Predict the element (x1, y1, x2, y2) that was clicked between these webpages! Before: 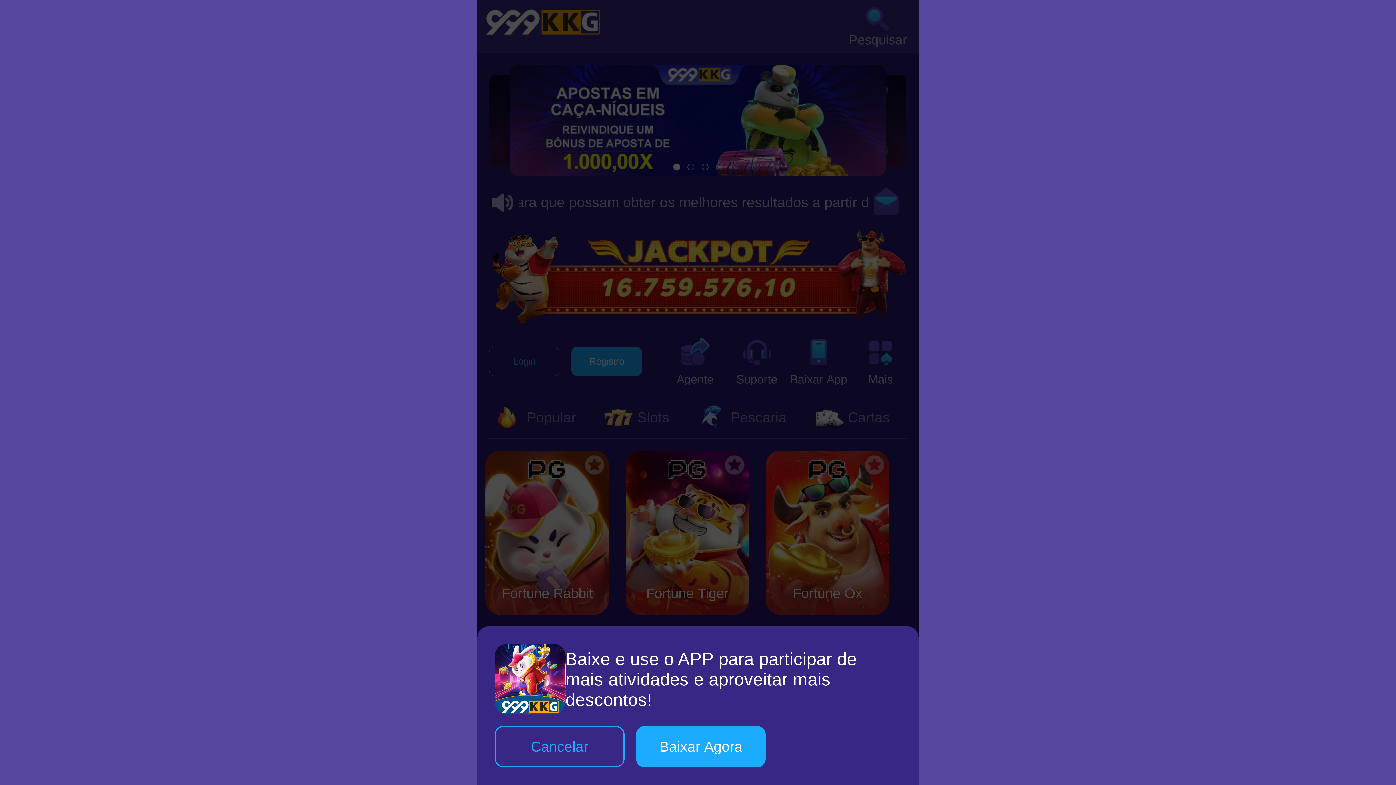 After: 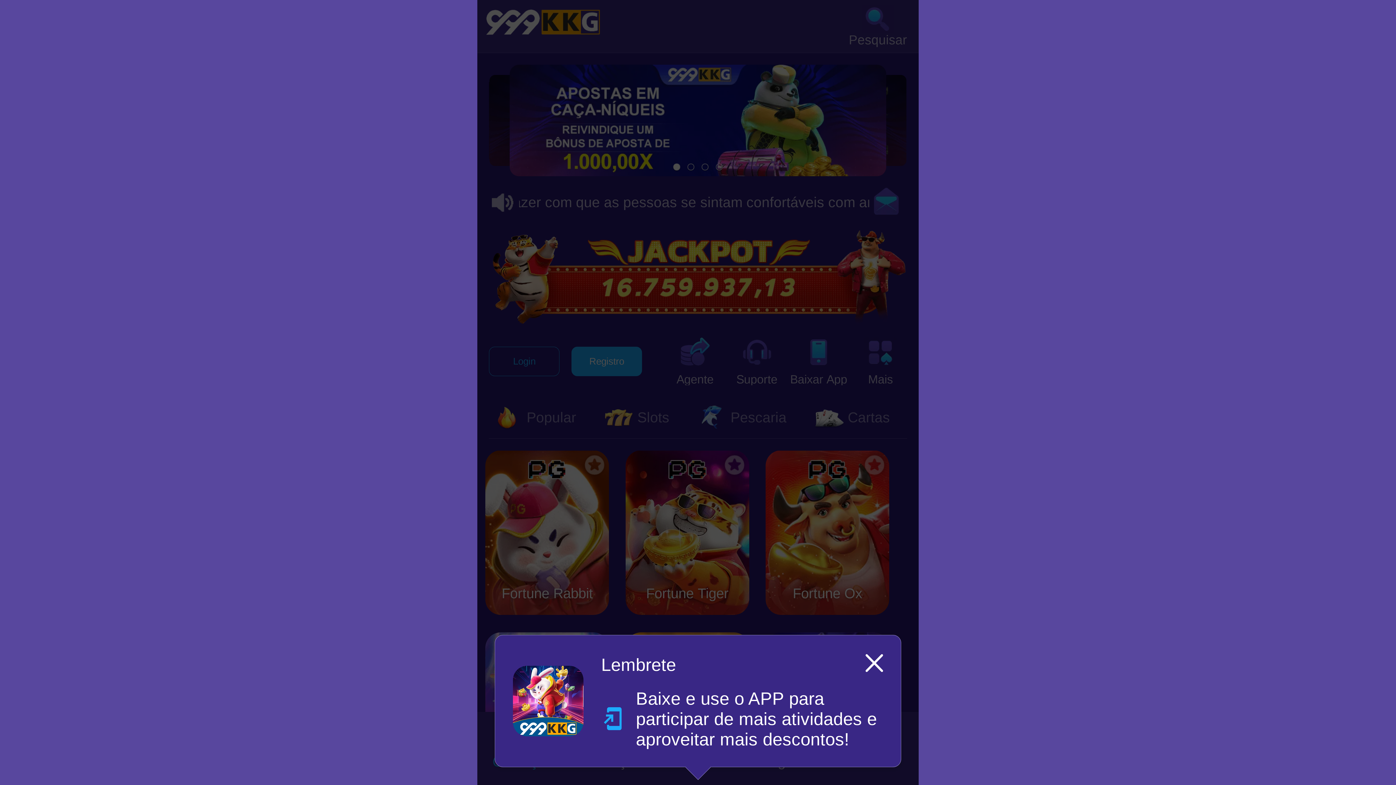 Action: label: Baixar Agora bbox: (636, 726, 765, 767)